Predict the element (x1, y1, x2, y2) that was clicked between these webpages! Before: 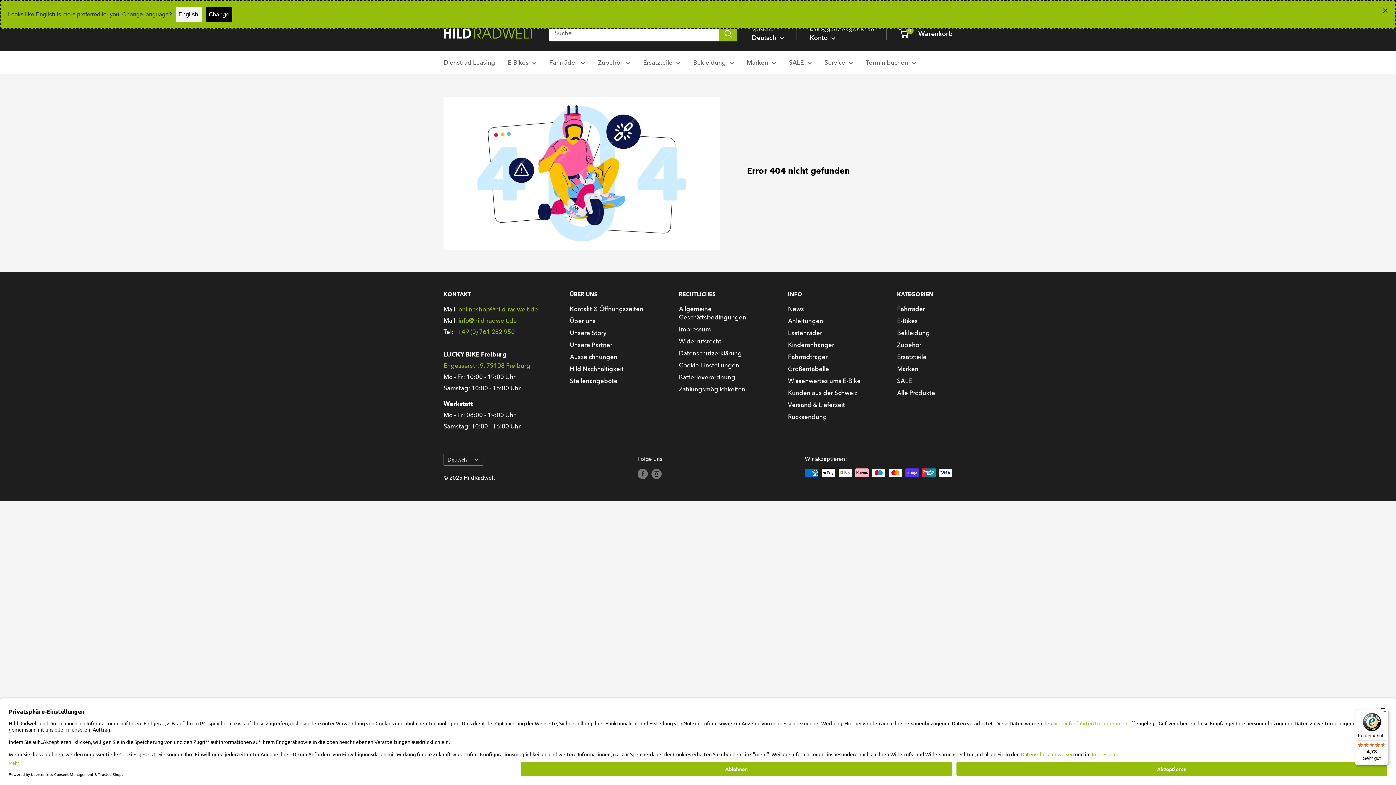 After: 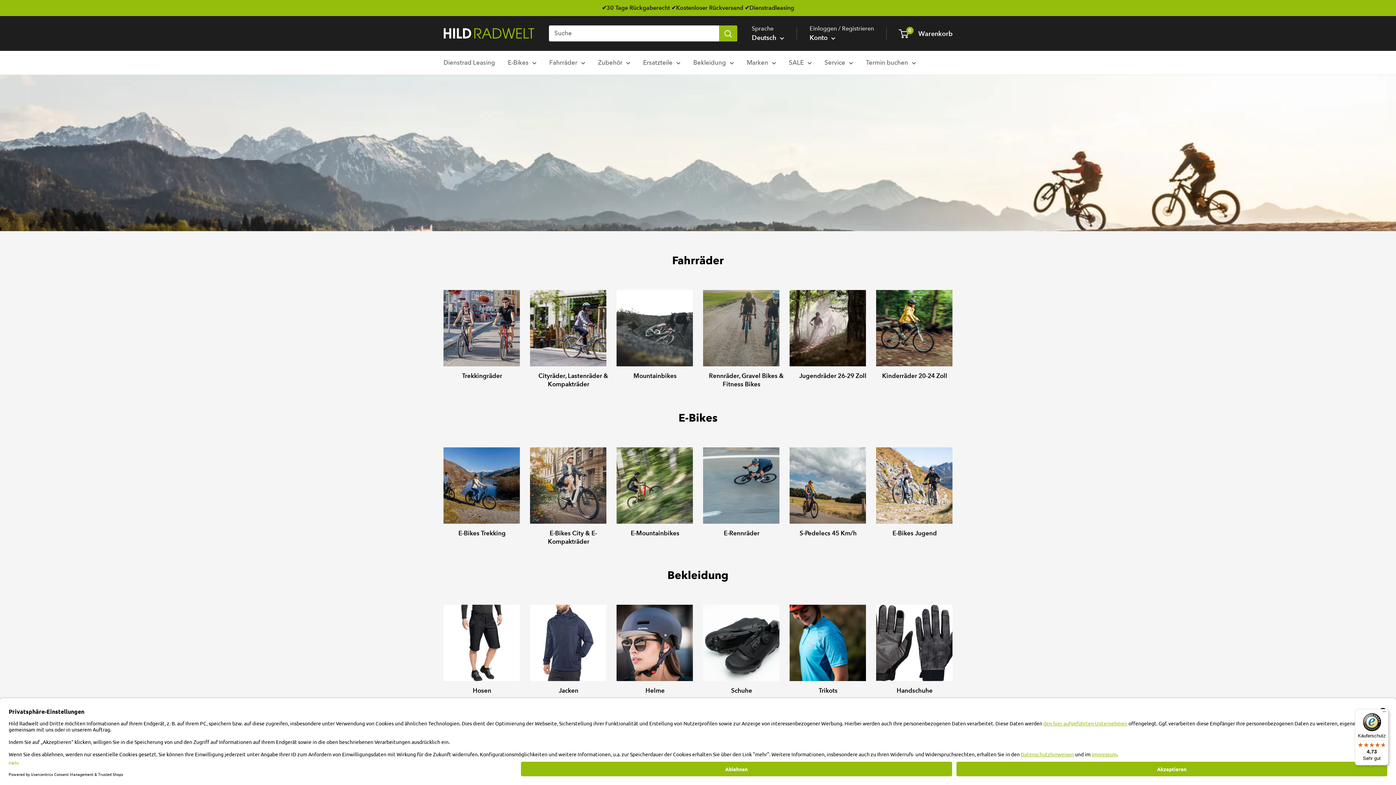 Action: bbox: (897, 387, 952, 399) label: Alle Produkte